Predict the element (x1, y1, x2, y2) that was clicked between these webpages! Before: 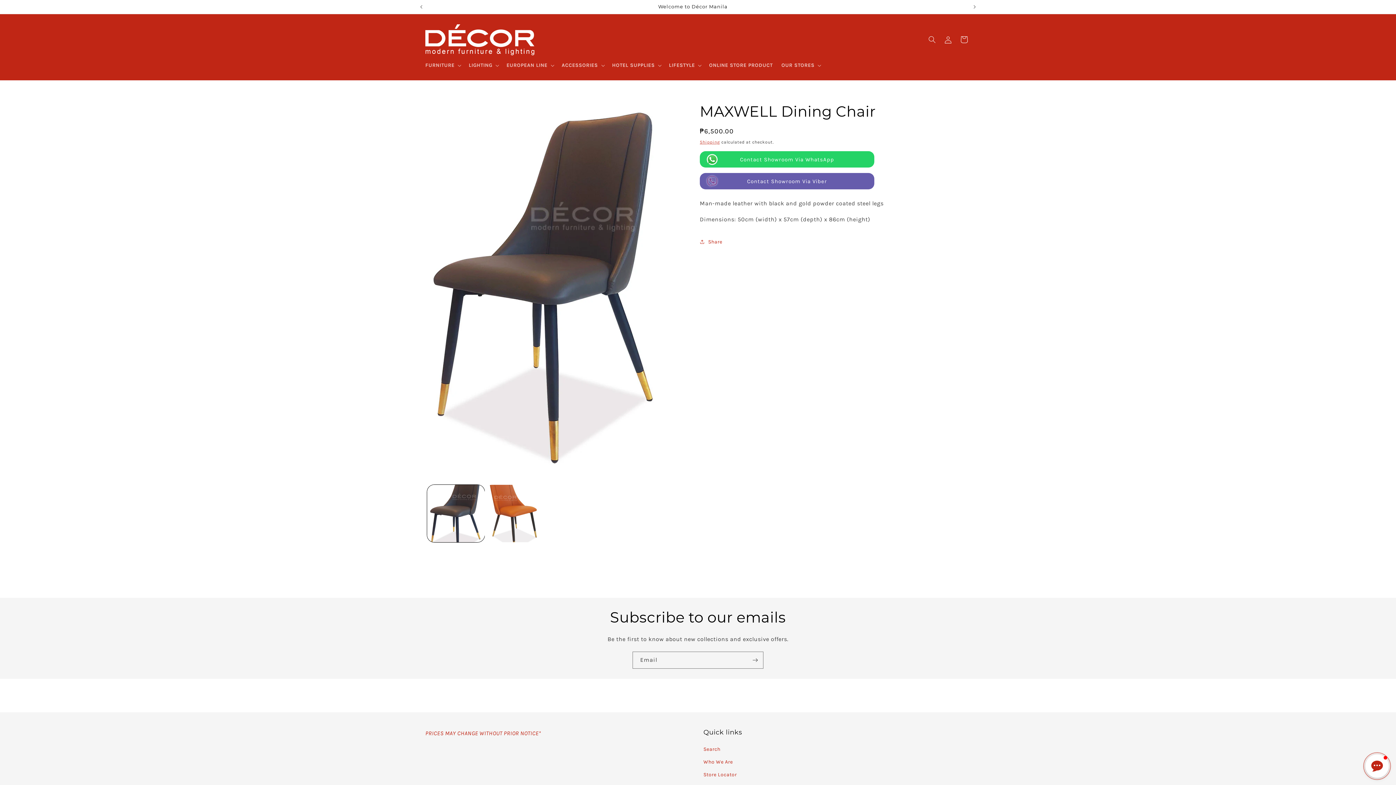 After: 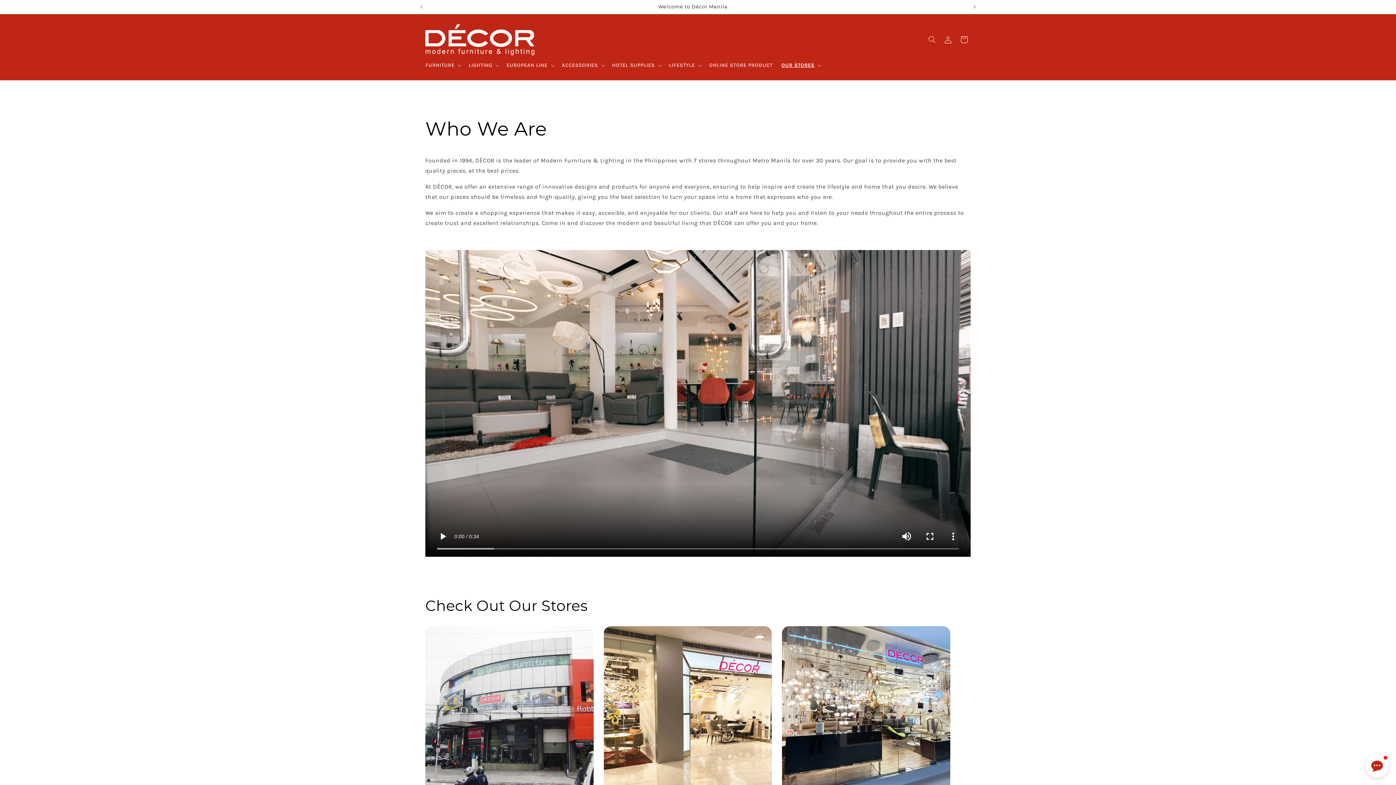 Action: bbox: (703, 756, 733, 768) label: Who We Are